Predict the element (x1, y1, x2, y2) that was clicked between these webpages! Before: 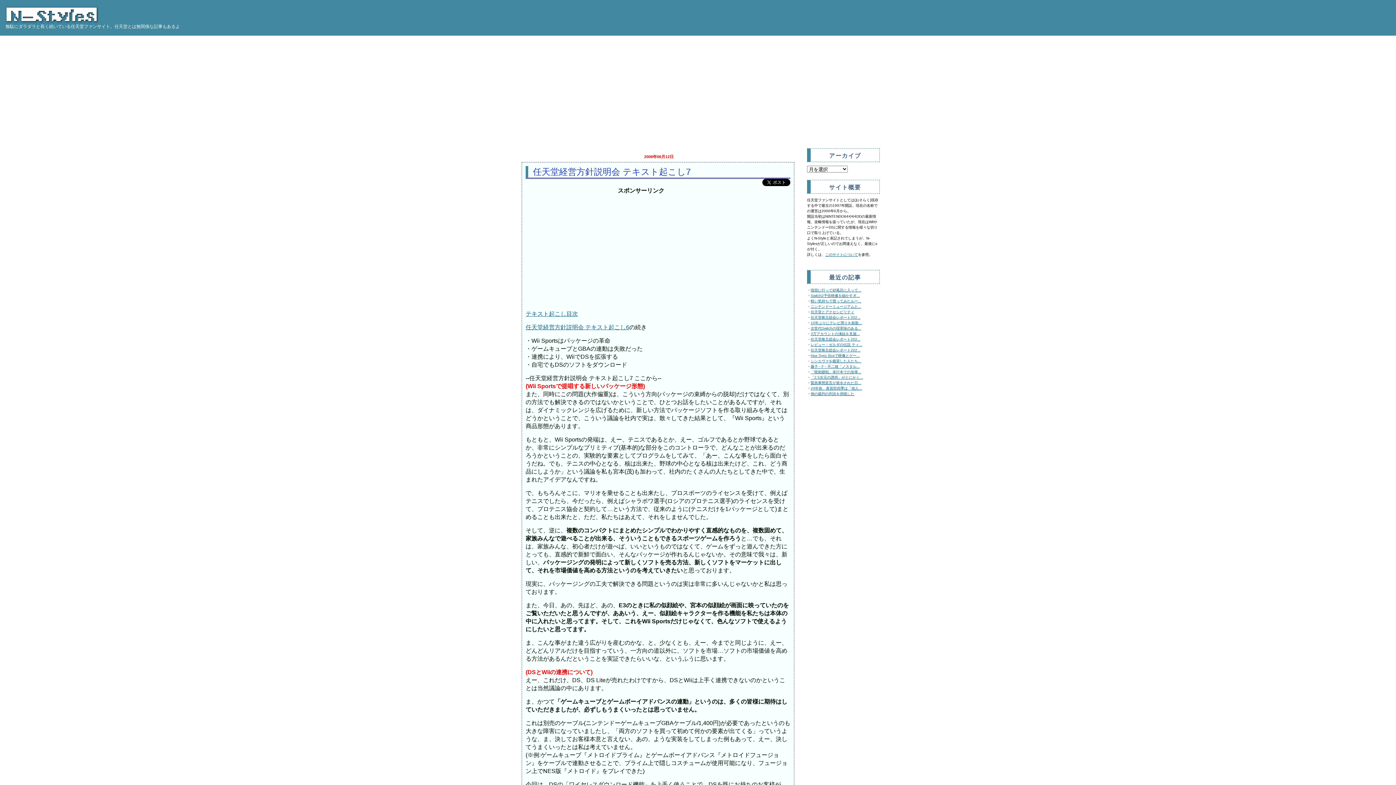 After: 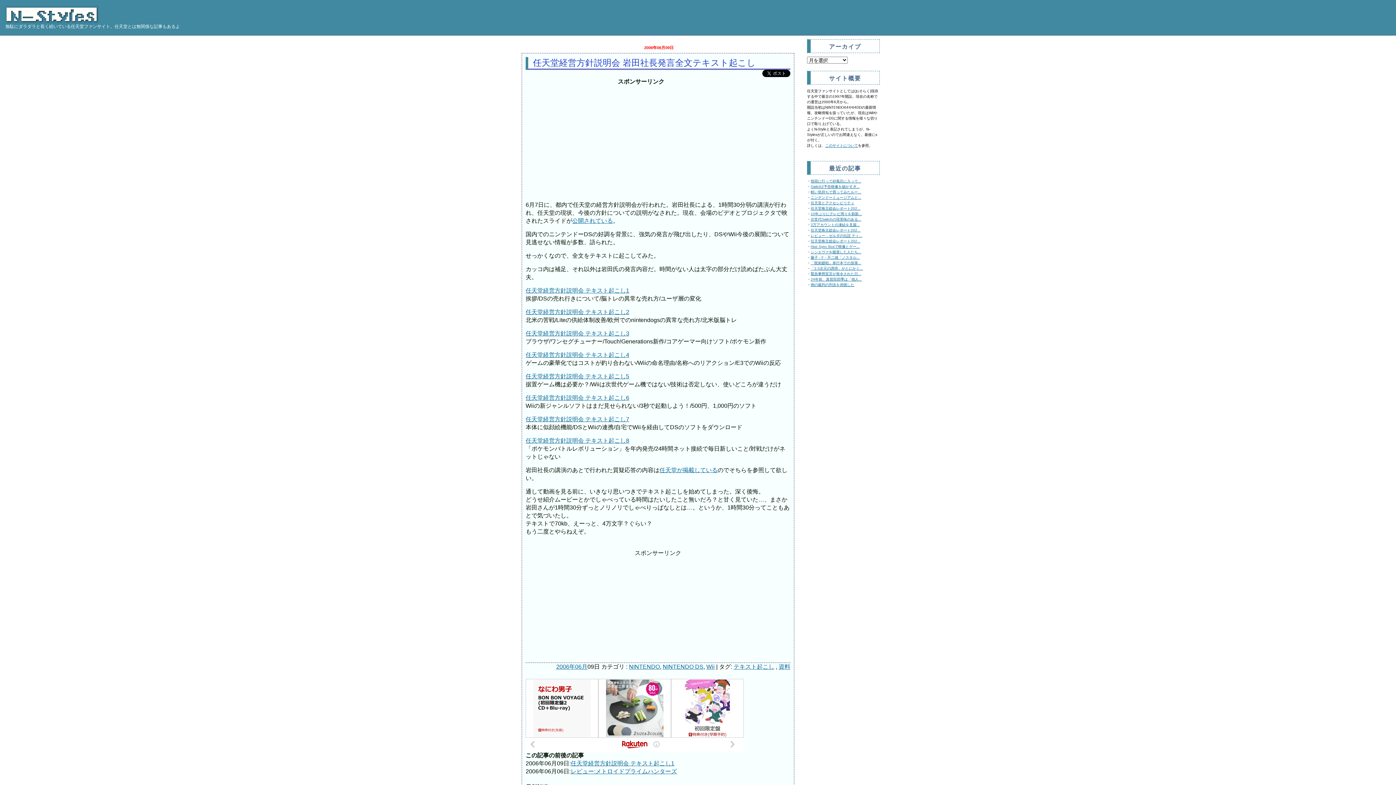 Action: label: テキスト起こし目次 bbox: (525, 310, 578, 317)